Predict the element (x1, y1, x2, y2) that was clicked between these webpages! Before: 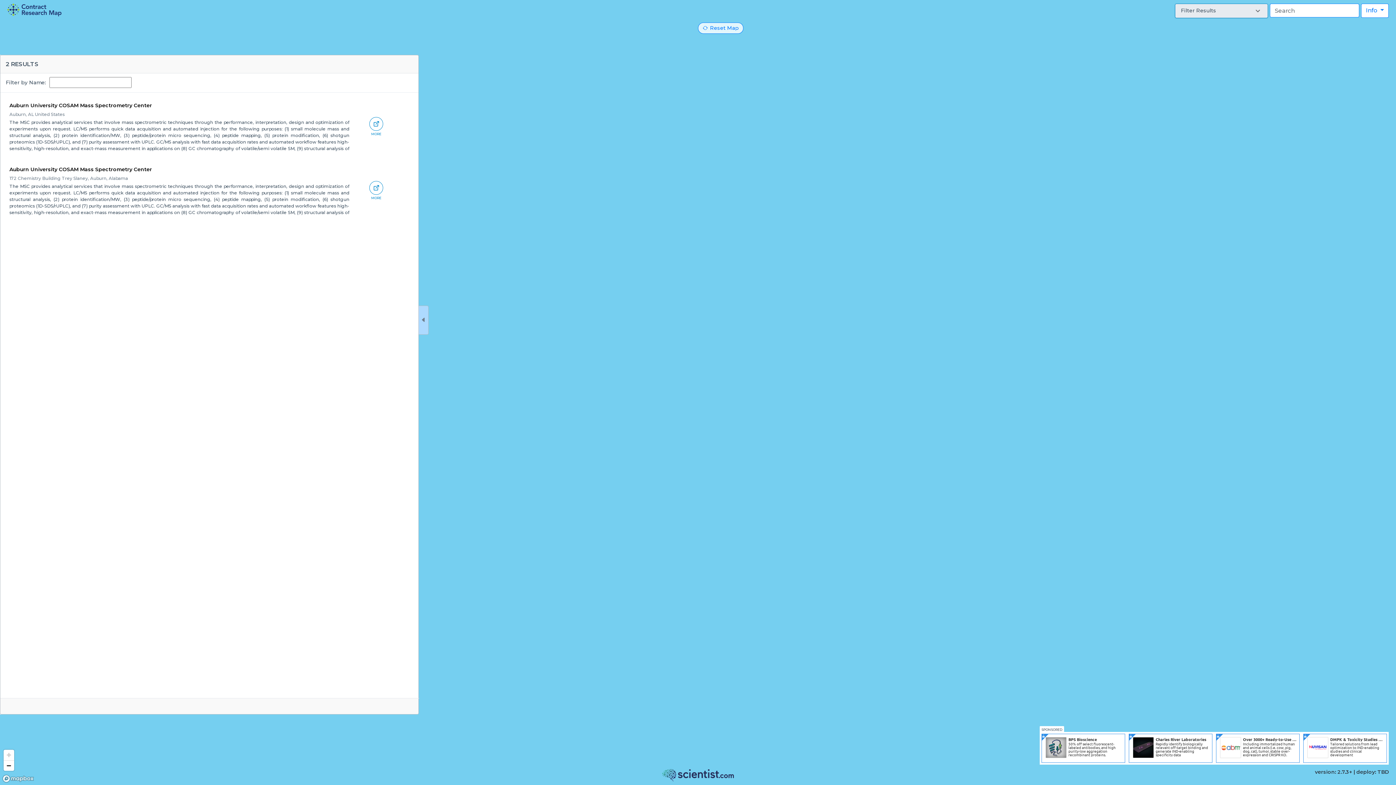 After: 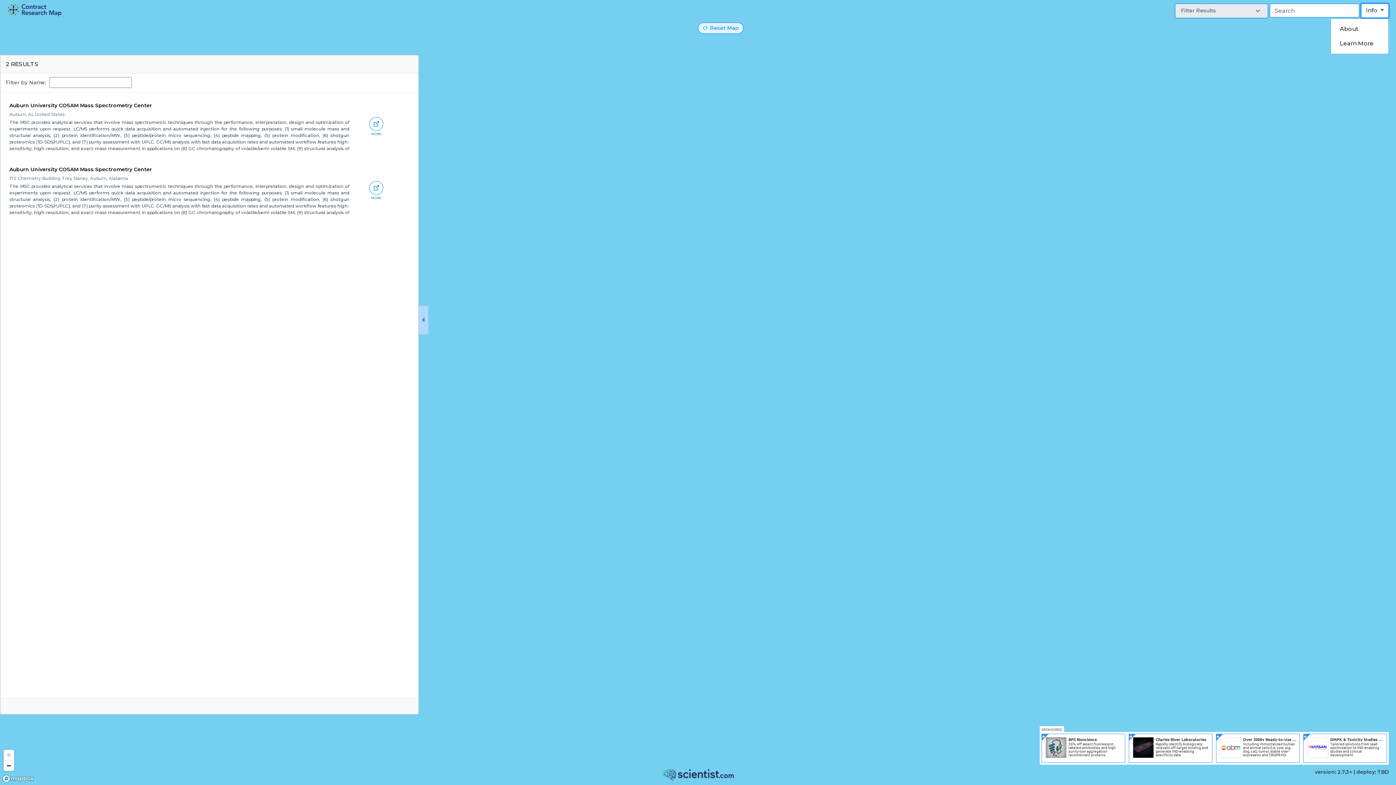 Action: bbox: (1361, 3, 1389, 17) label: Info 